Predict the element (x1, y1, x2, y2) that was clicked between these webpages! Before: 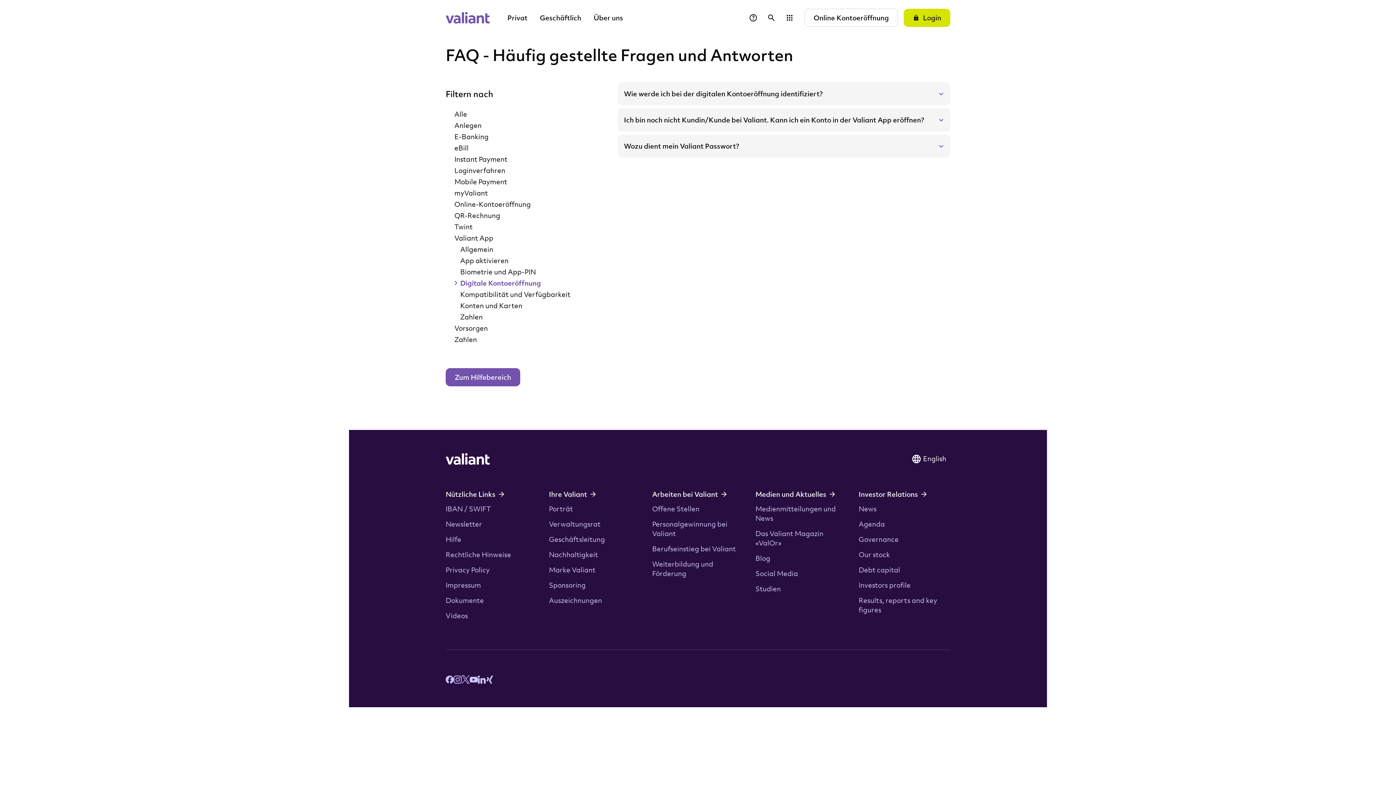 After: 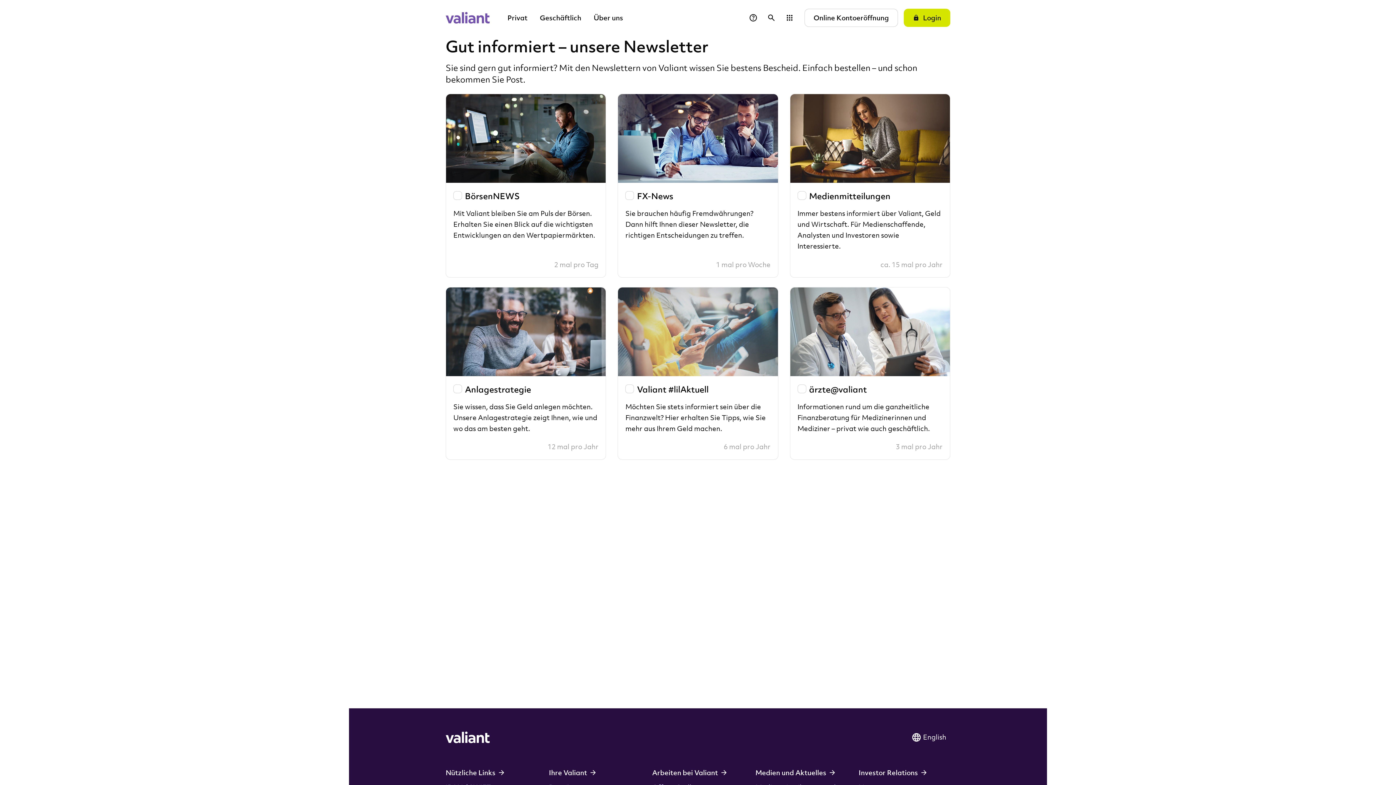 Action: bbox: (445, 519, 482, 528) label: Newsletter